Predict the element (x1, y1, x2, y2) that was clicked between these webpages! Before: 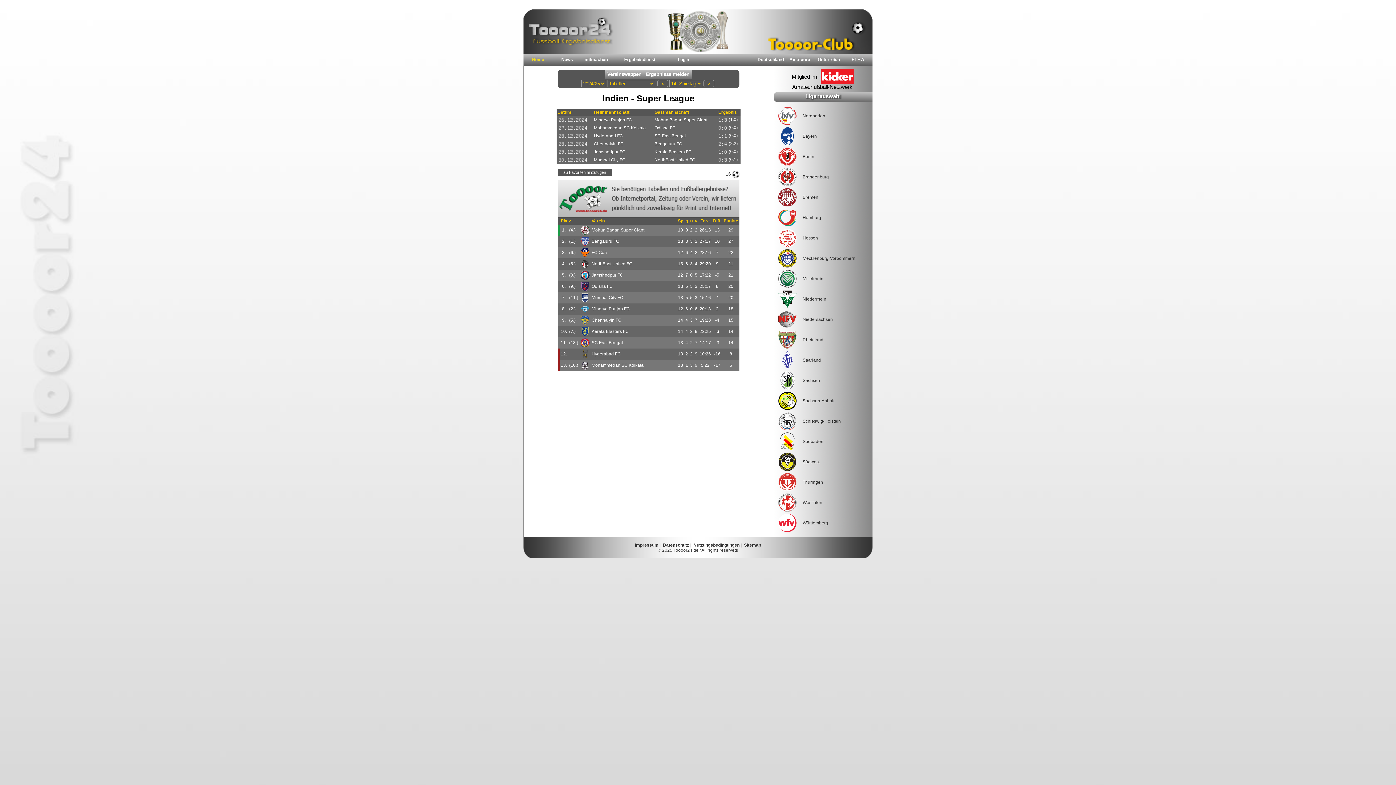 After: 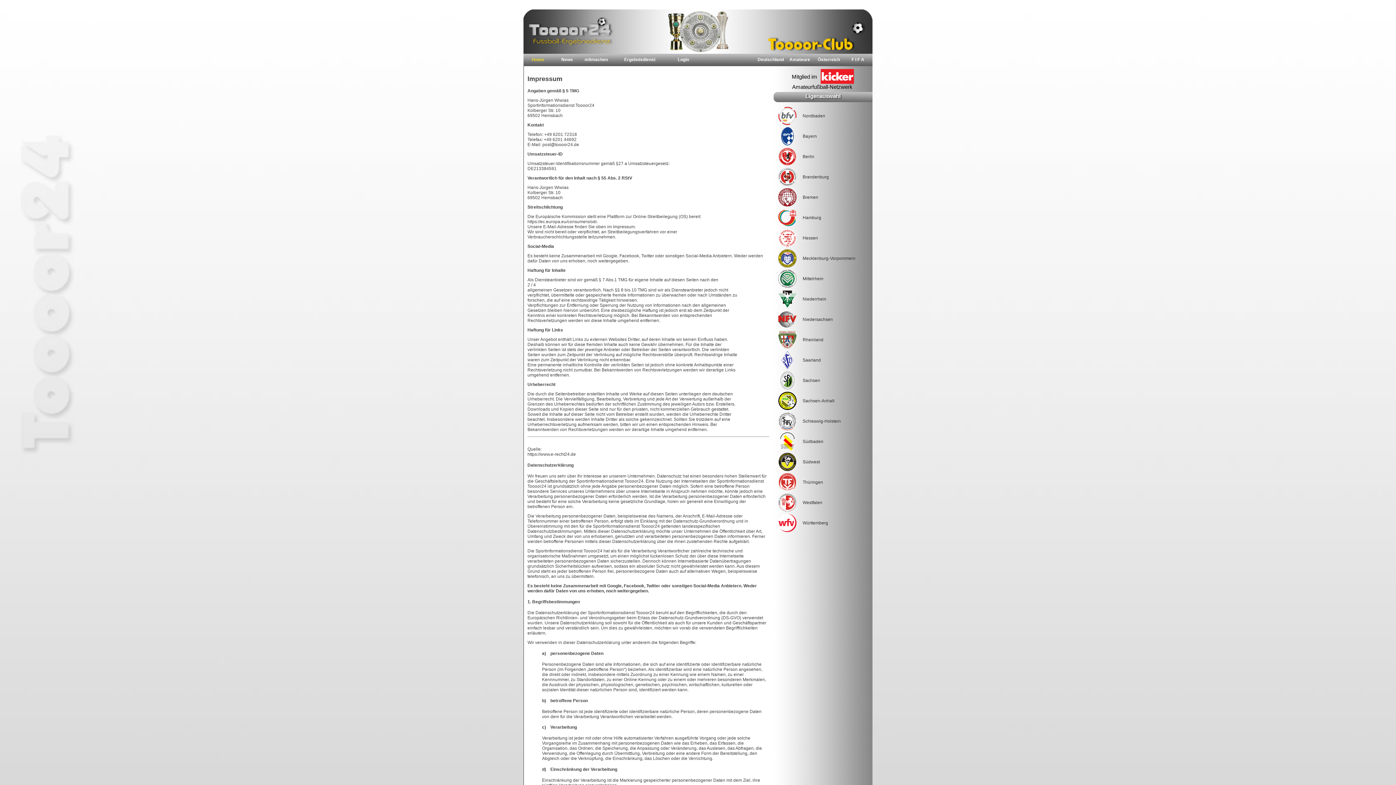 Action: label: Impressum bbox: (635, 542, 658, 548)